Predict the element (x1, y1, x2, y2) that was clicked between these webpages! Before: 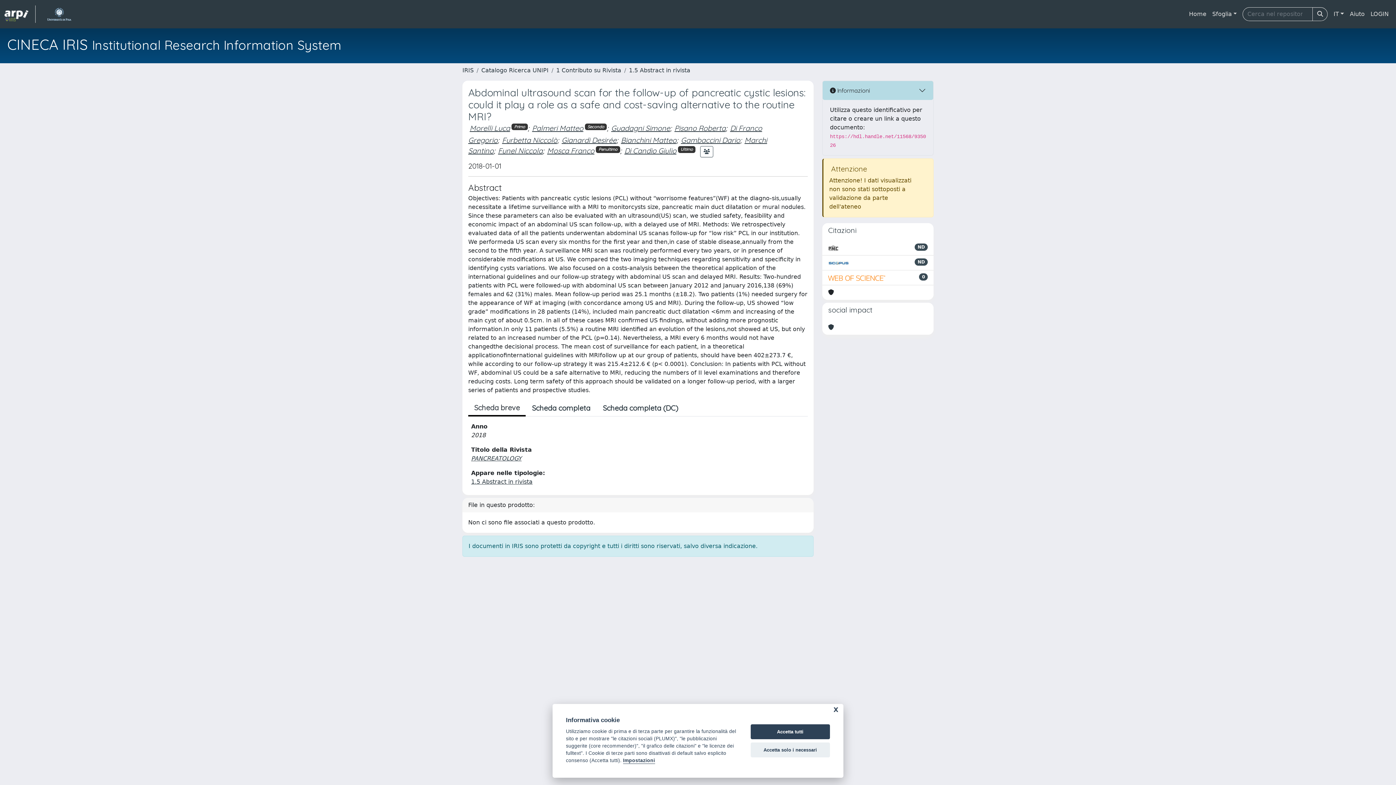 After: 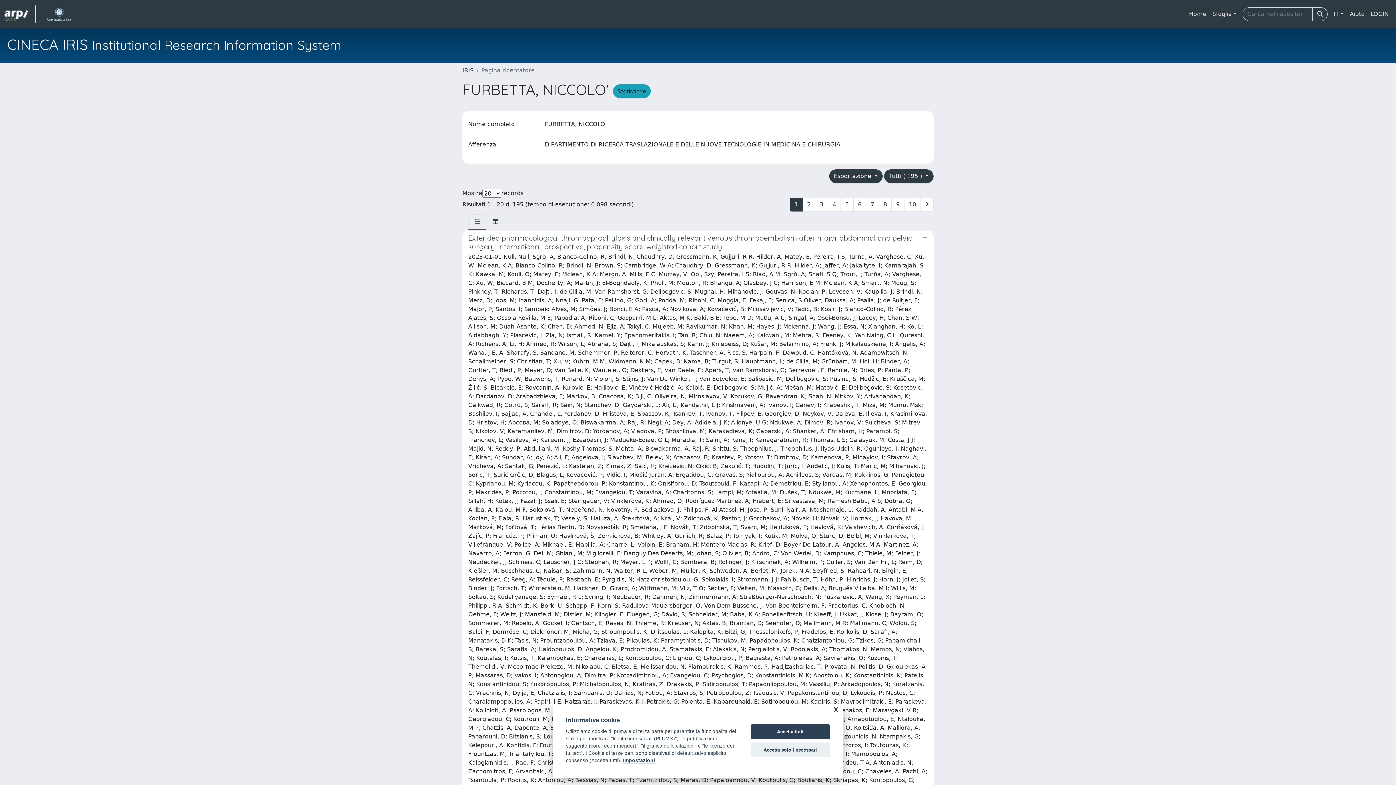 Action: label: Furbetta Niccolò bbox: (502, 135, 557, 144)